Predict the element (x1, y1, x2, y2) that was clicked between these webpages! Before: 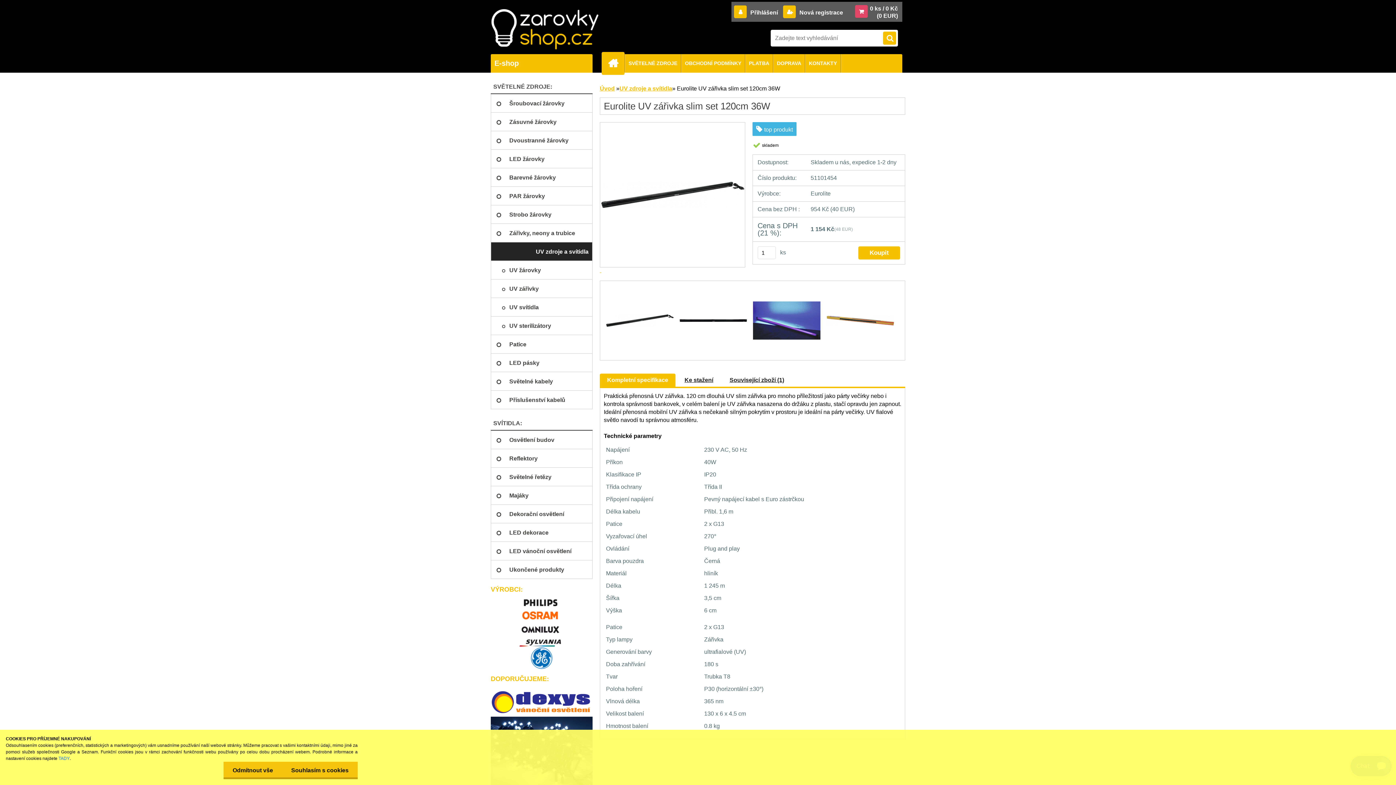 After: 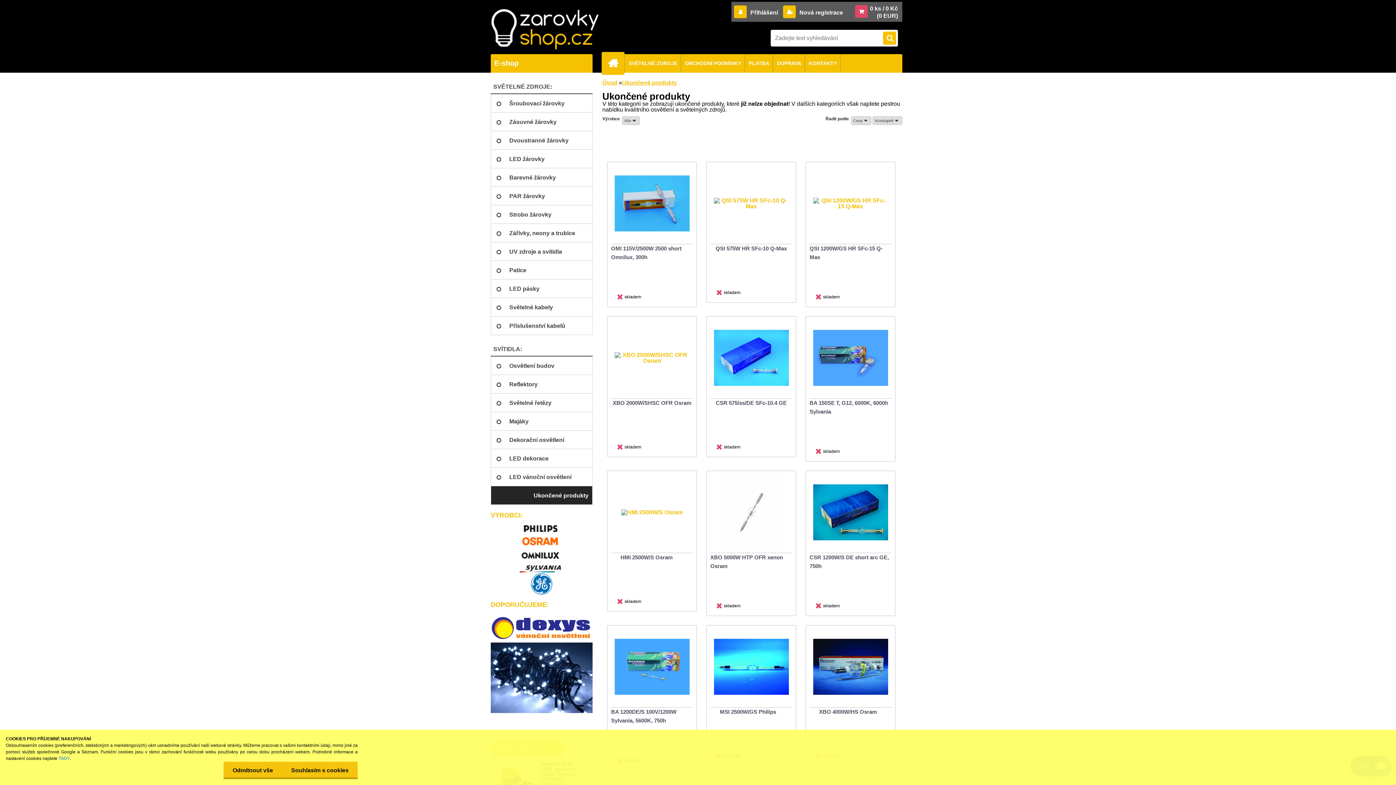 Action: label: Ukončené produkty bbox: (490, 560, 592, 579)